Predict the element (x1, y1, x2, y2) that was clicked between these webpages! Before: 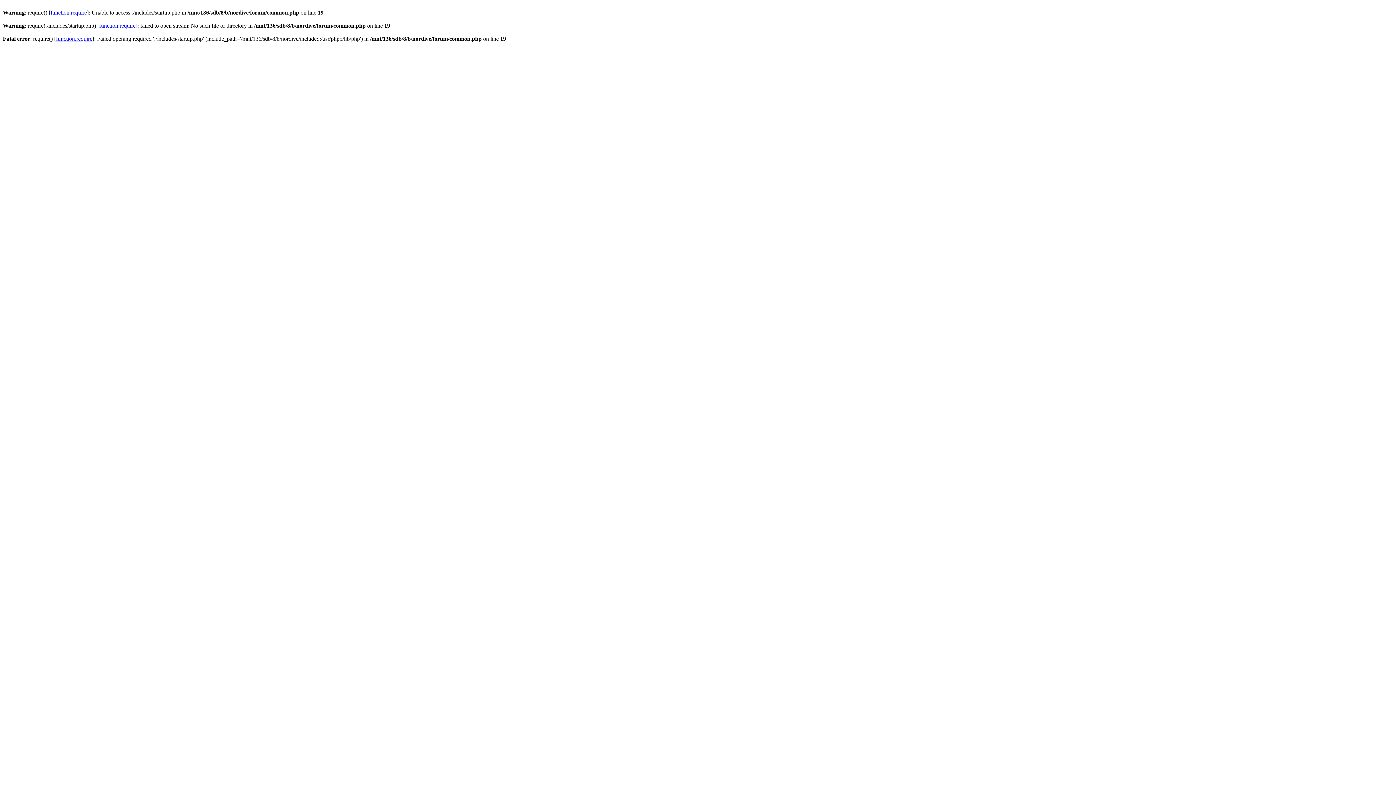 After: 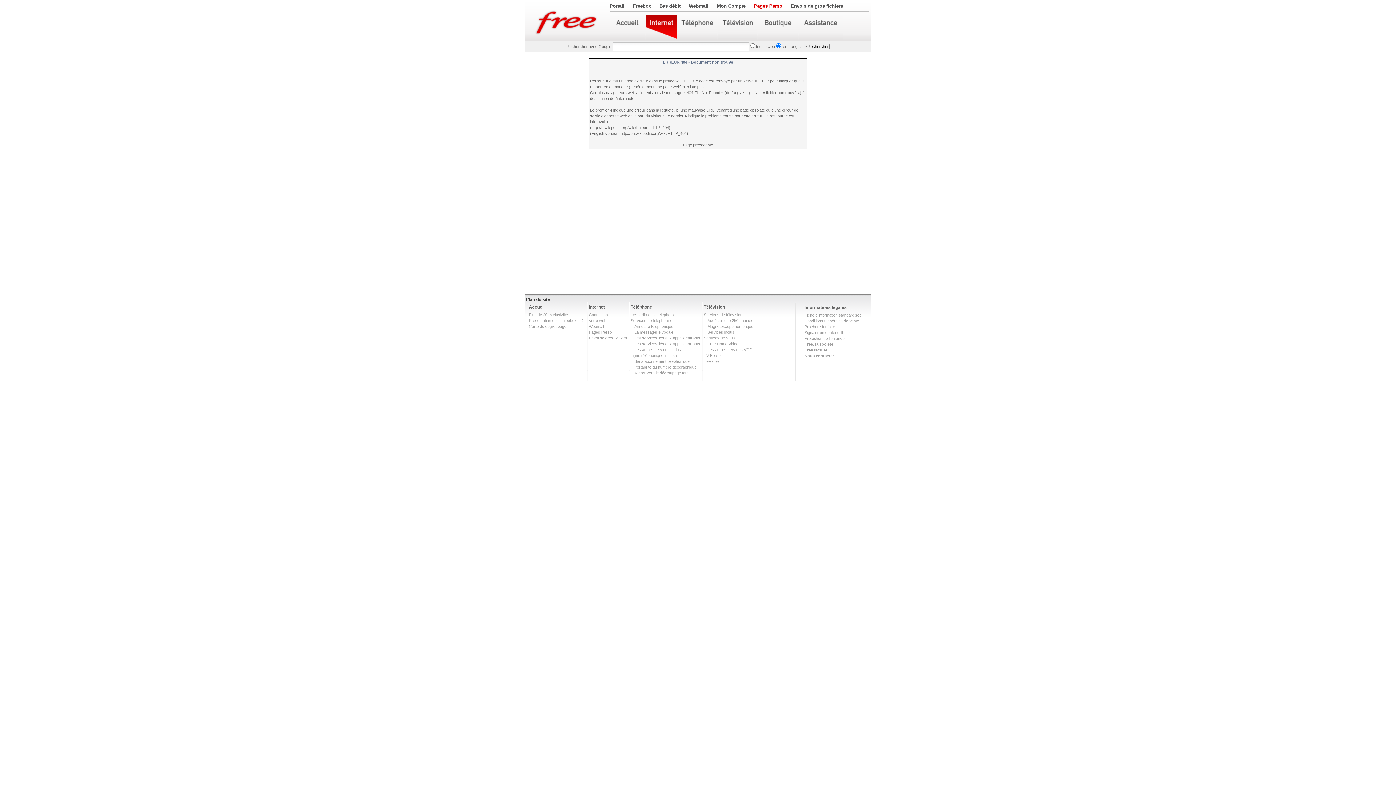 Action: bbox: (99, 22, 135, 28) label: function.require